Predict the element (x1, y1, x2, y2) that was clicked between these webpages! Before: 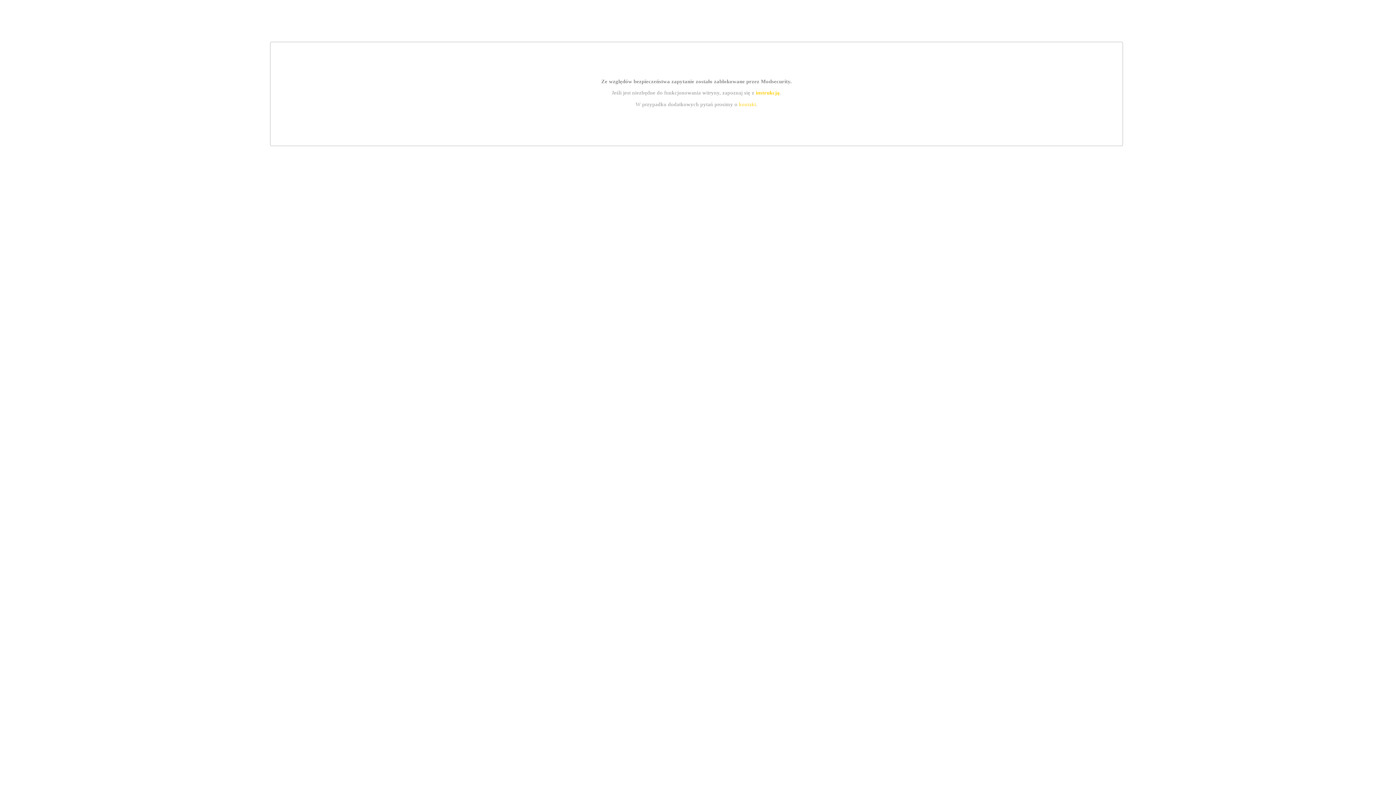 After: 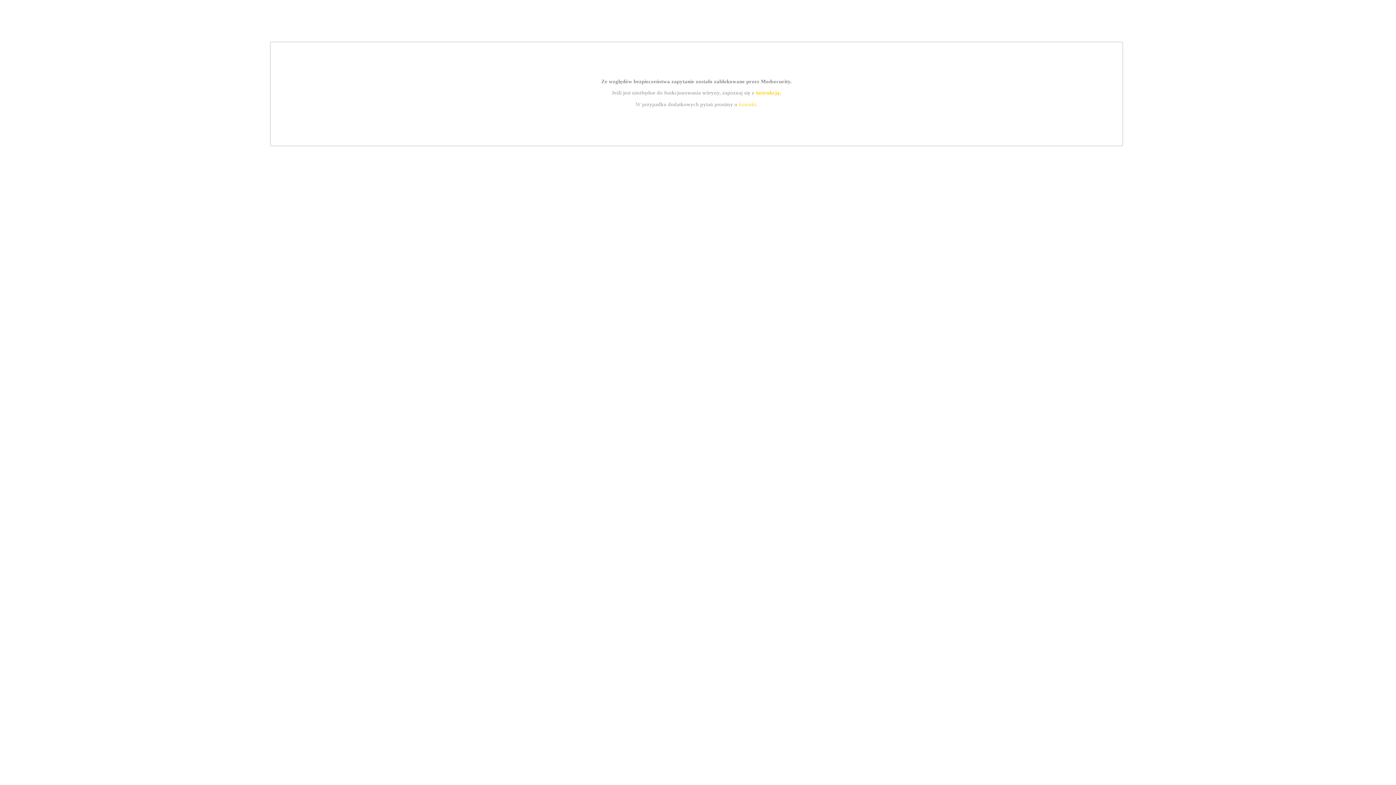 Action: label: instrukcją bbox: (755, 89, 779, 95)